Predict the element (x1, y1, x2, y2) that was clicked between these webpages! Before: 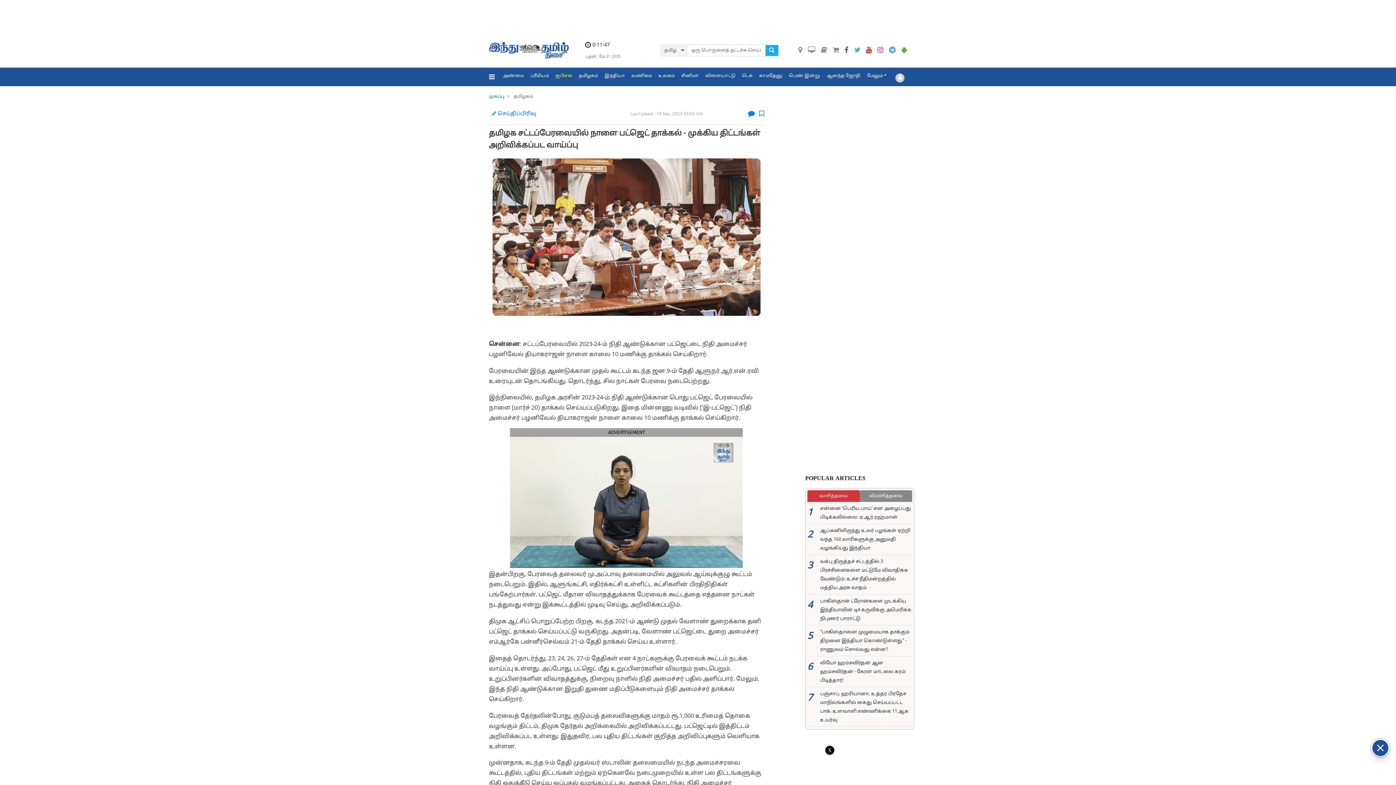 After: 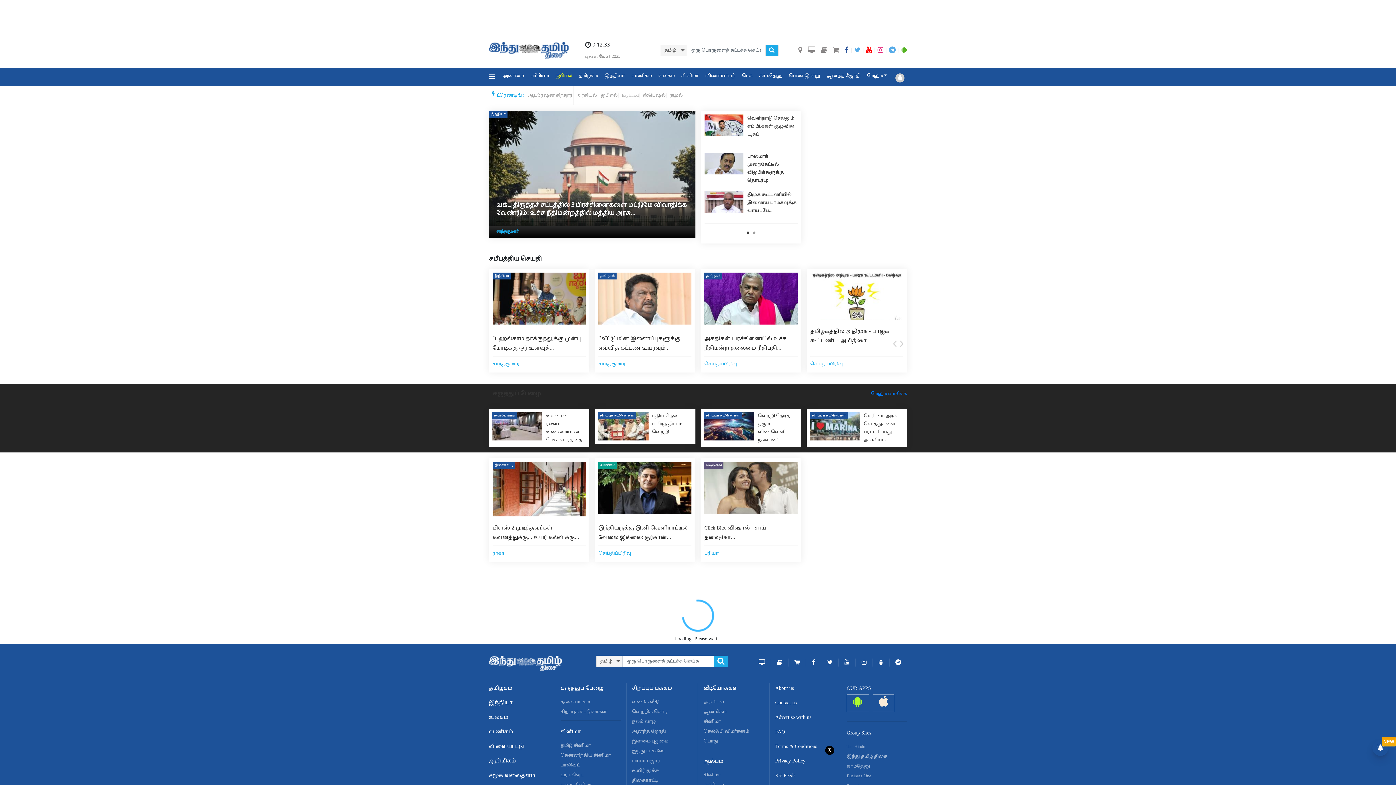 Action: bbox: (489, 94, 504, 99) label: முகப்பு